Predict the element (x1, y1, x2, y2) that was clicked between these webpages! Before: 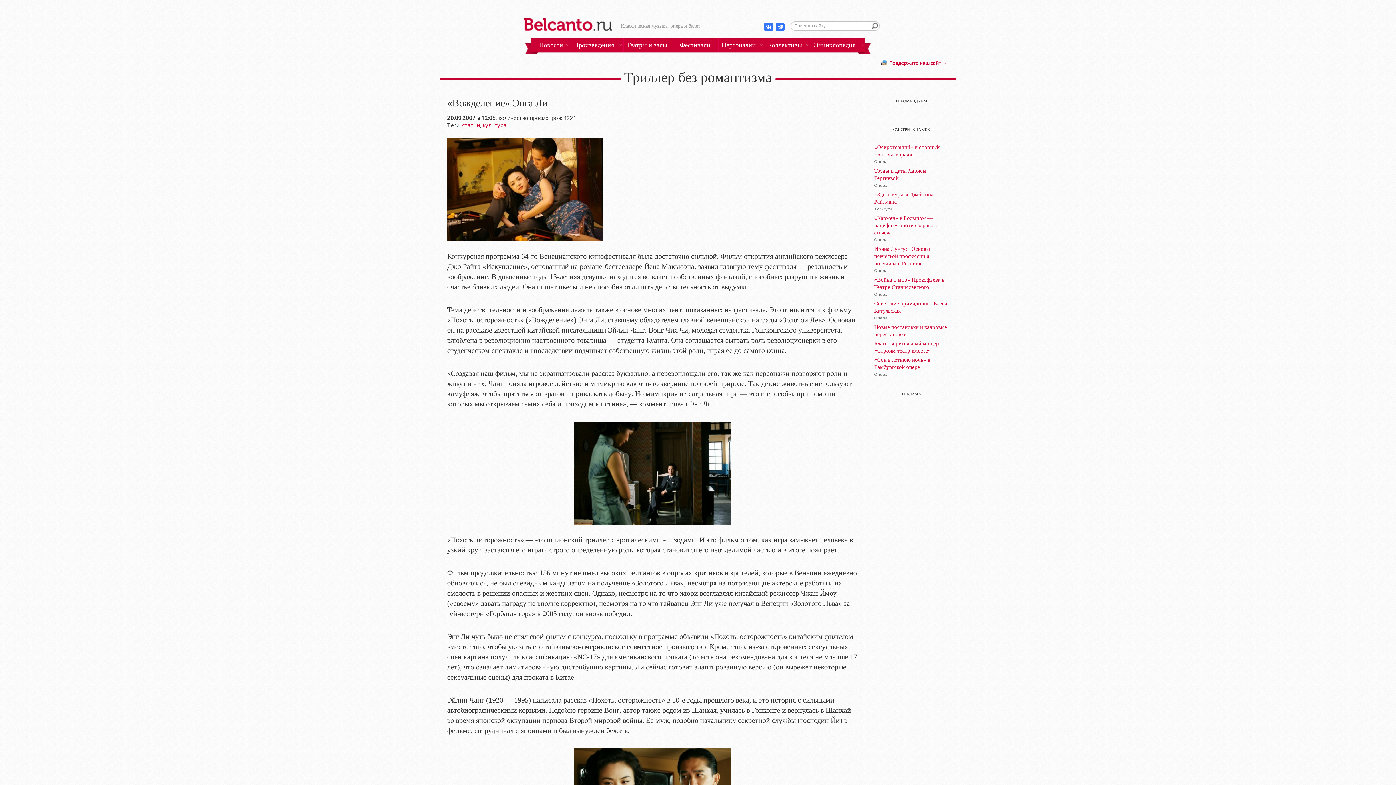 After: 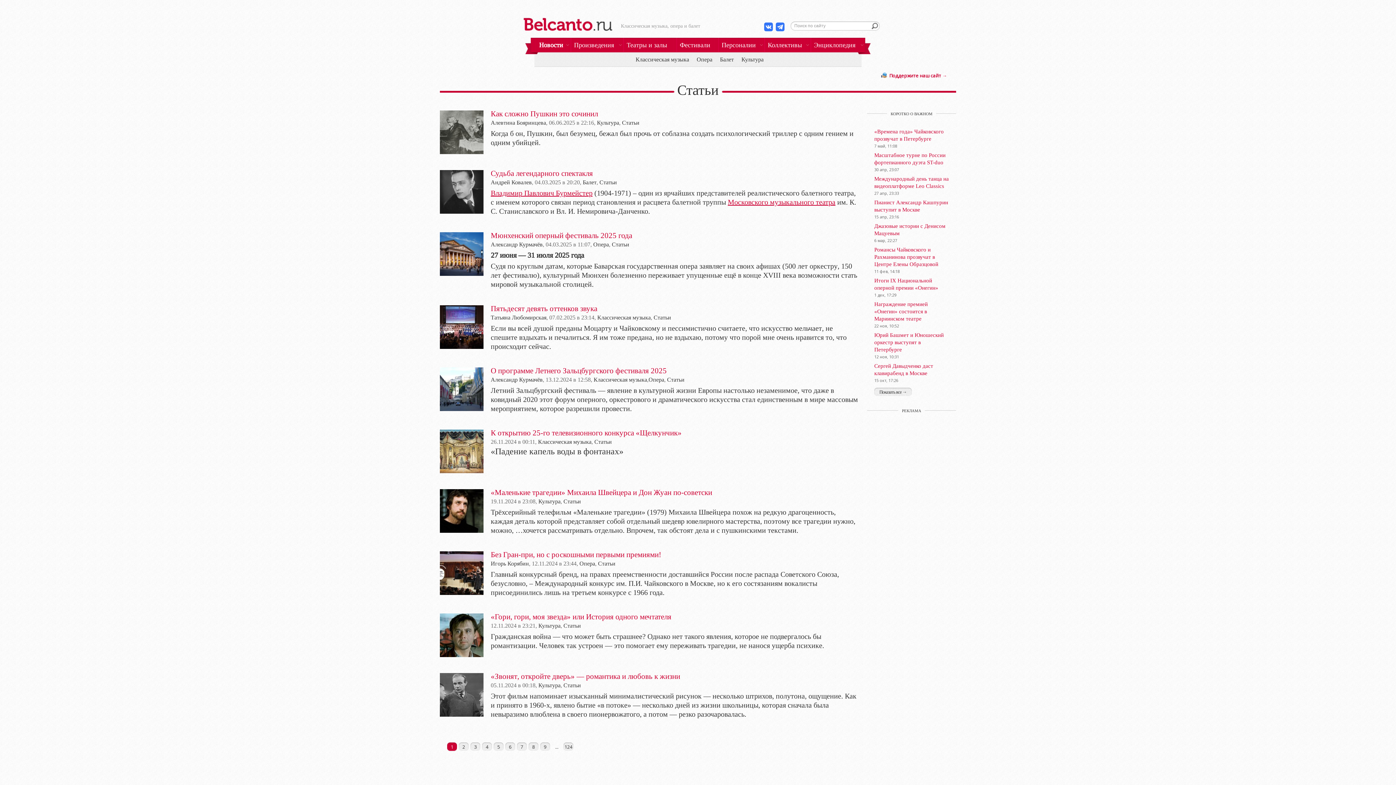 Action: bbox: (462, 121, 480, 128) label: статьи